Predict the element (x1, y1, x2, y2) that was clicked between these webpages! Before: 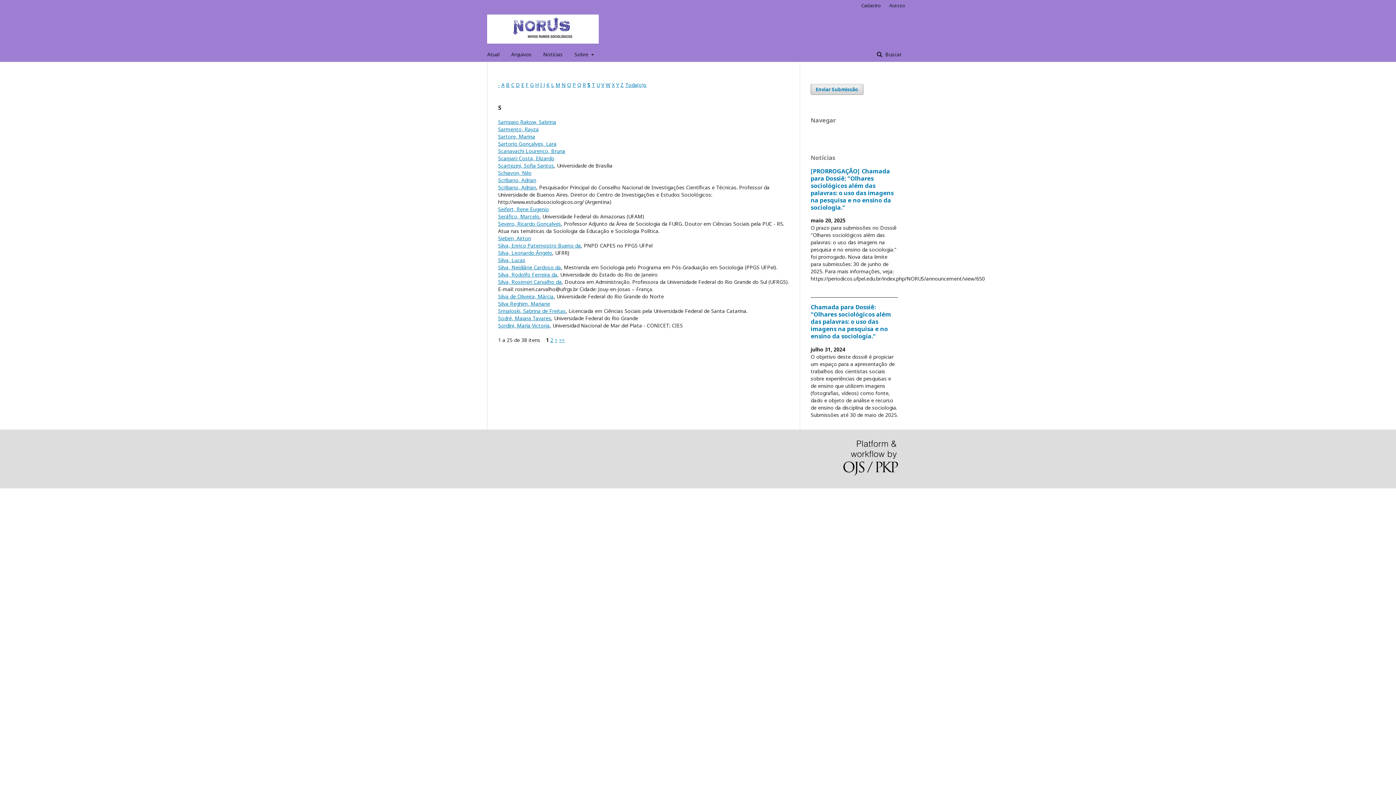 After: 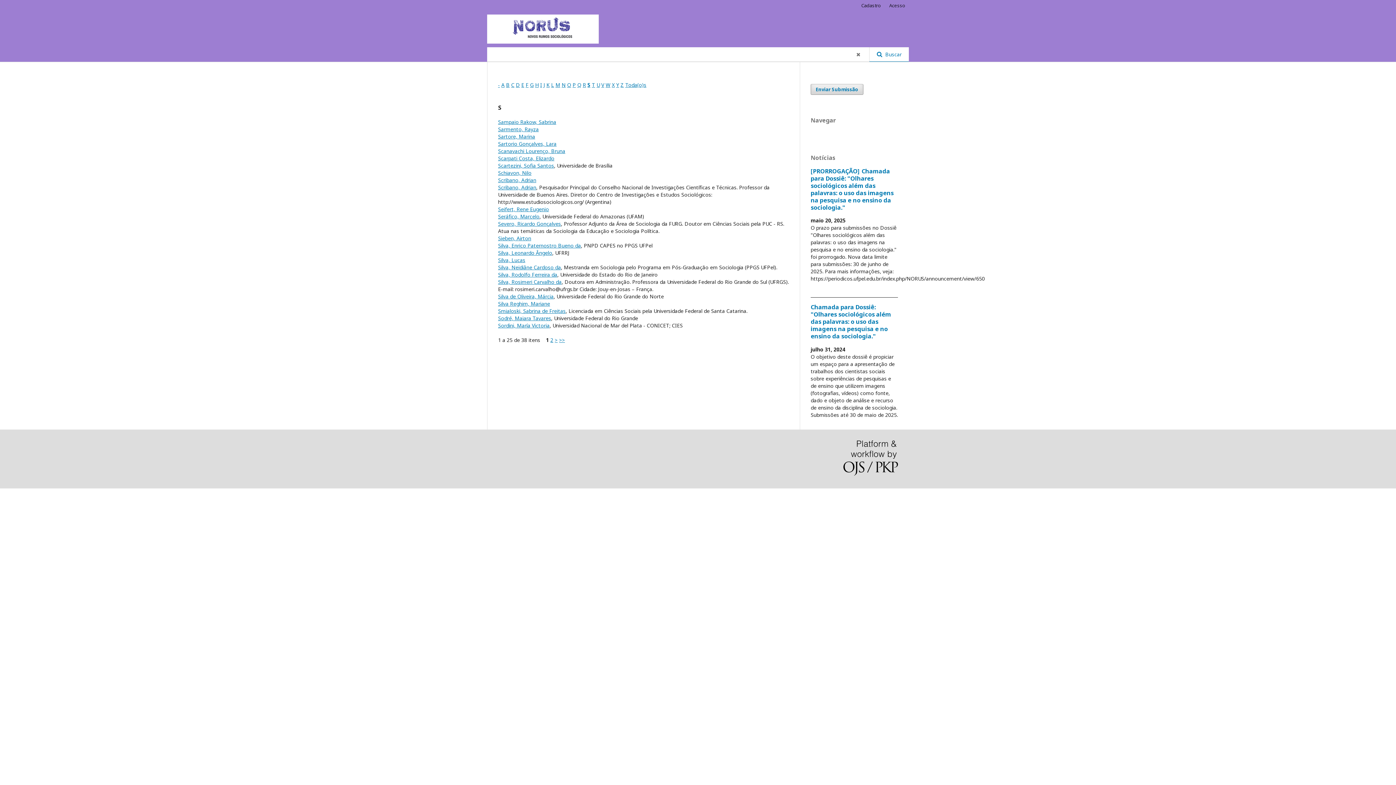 Action: label:  Buscar bbox: (869, 47, 909, 61)